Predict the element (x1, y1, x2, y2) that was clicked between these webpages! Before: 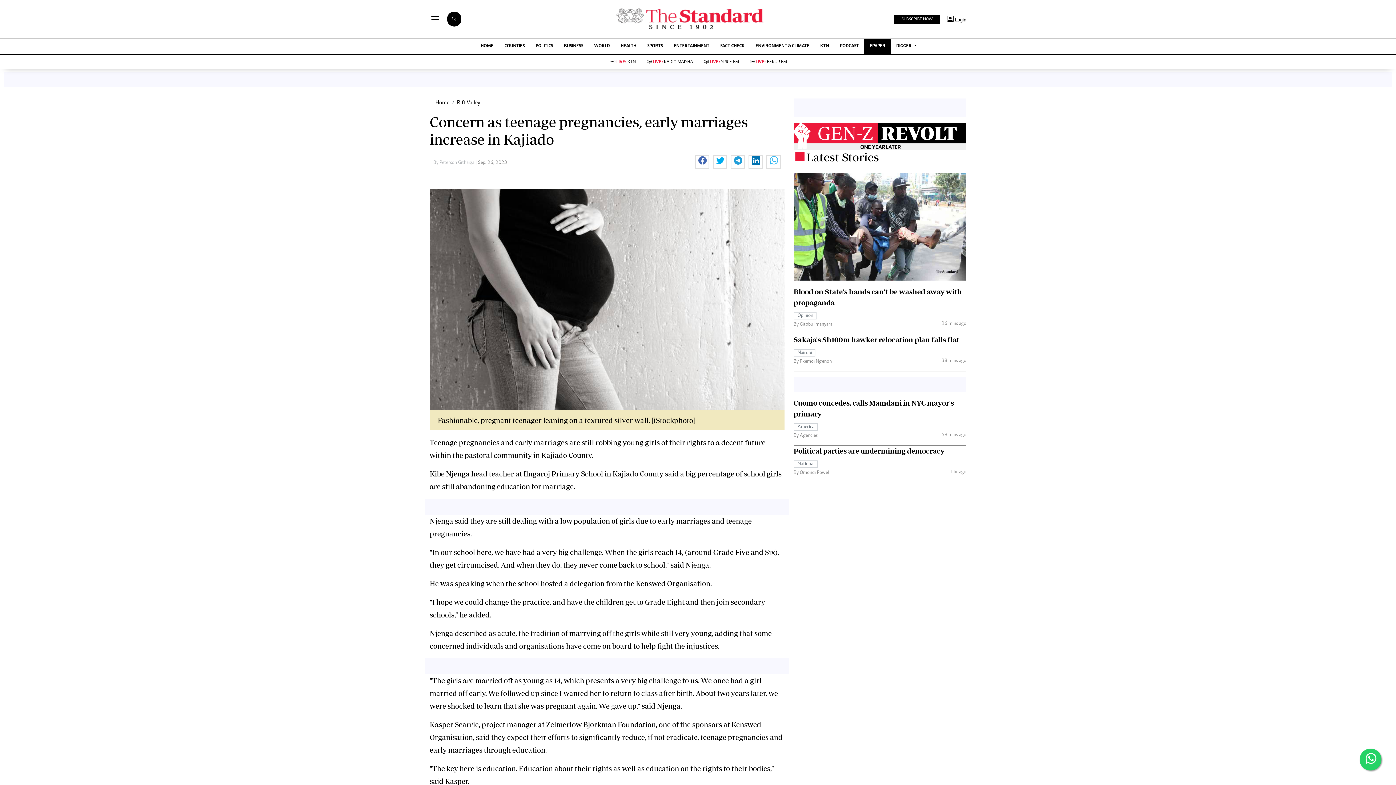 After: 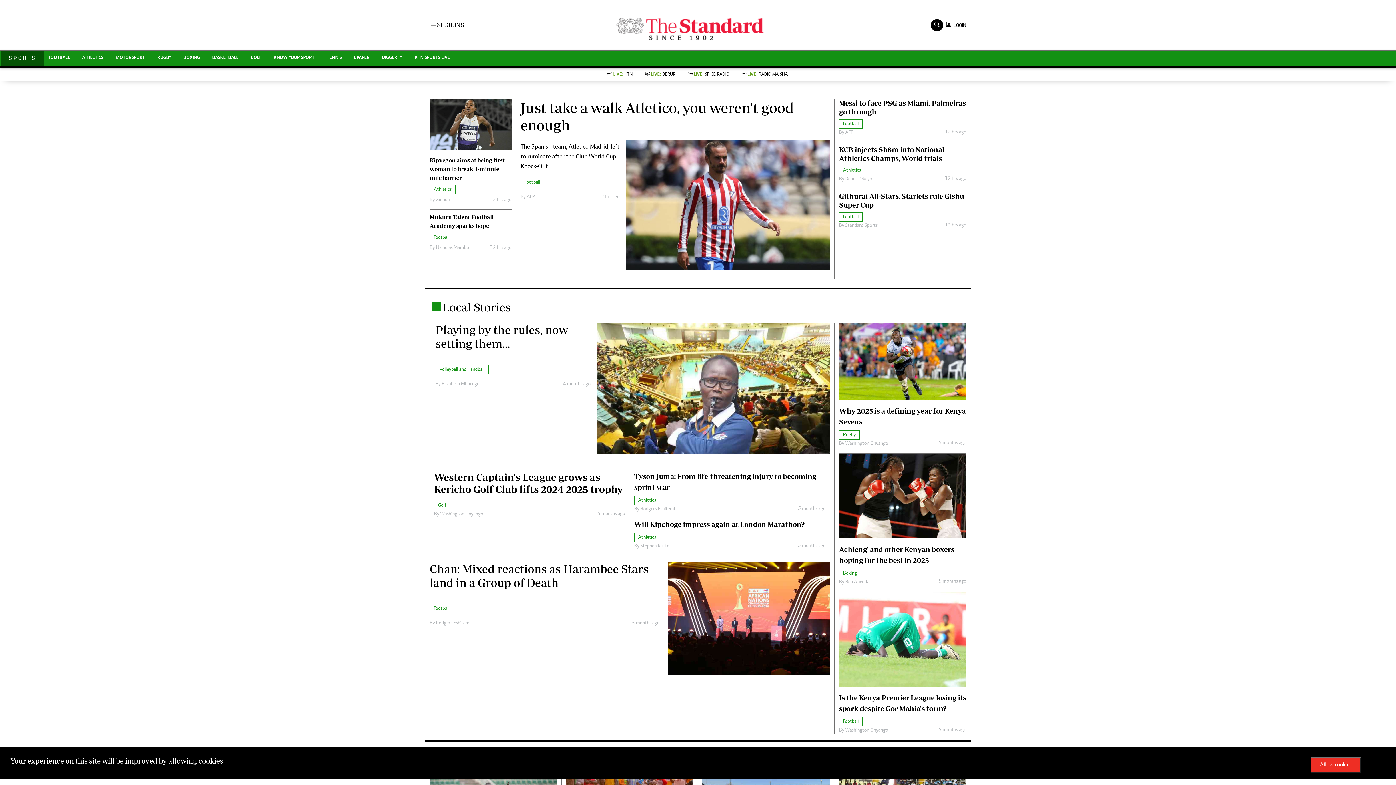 Action: bbox: (641, 38, 668, 53) label: SPORTS